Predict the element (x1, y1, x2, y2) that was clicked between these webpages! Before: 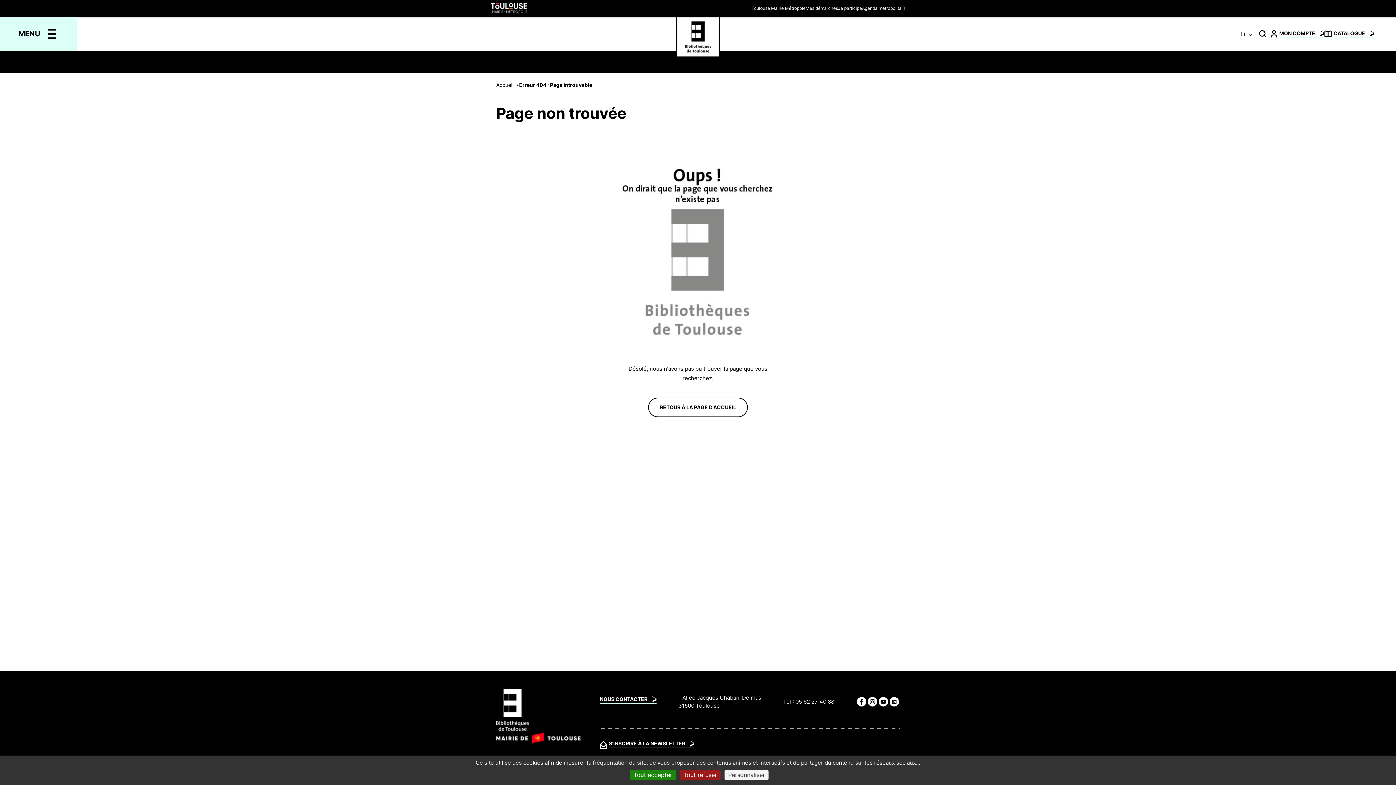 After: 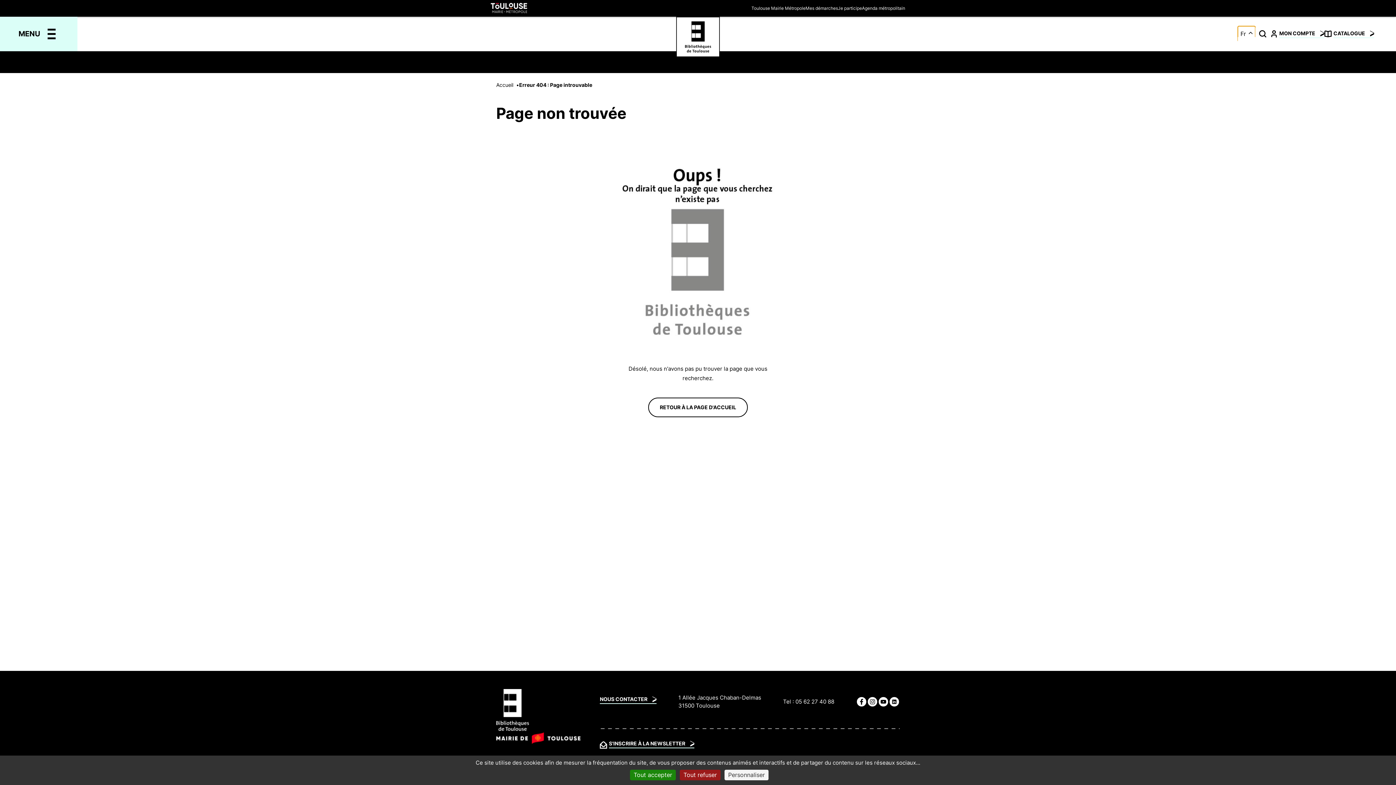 Action: label: Choisissez Une Langue. Actuellement : Français
Fr bbox: (1238, 26, 1255, 41)